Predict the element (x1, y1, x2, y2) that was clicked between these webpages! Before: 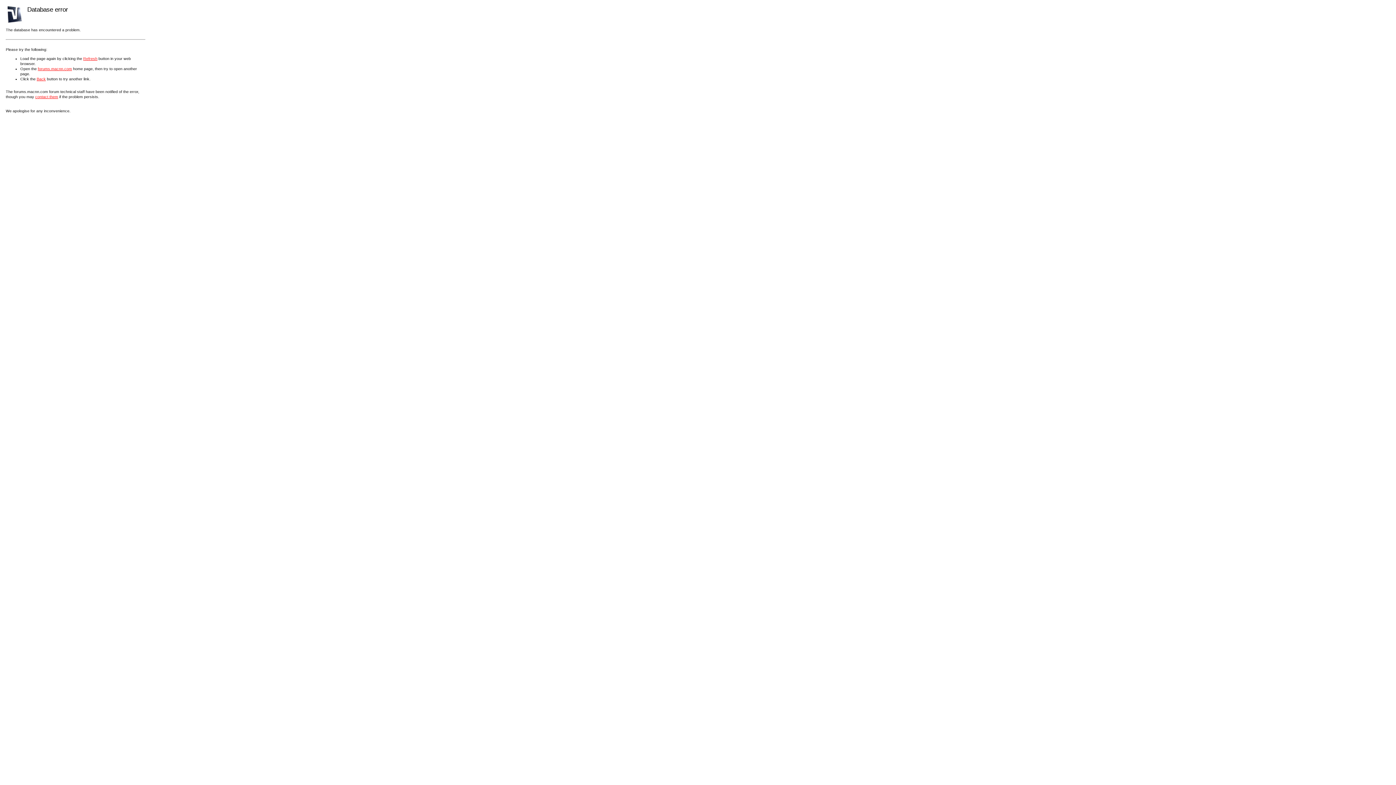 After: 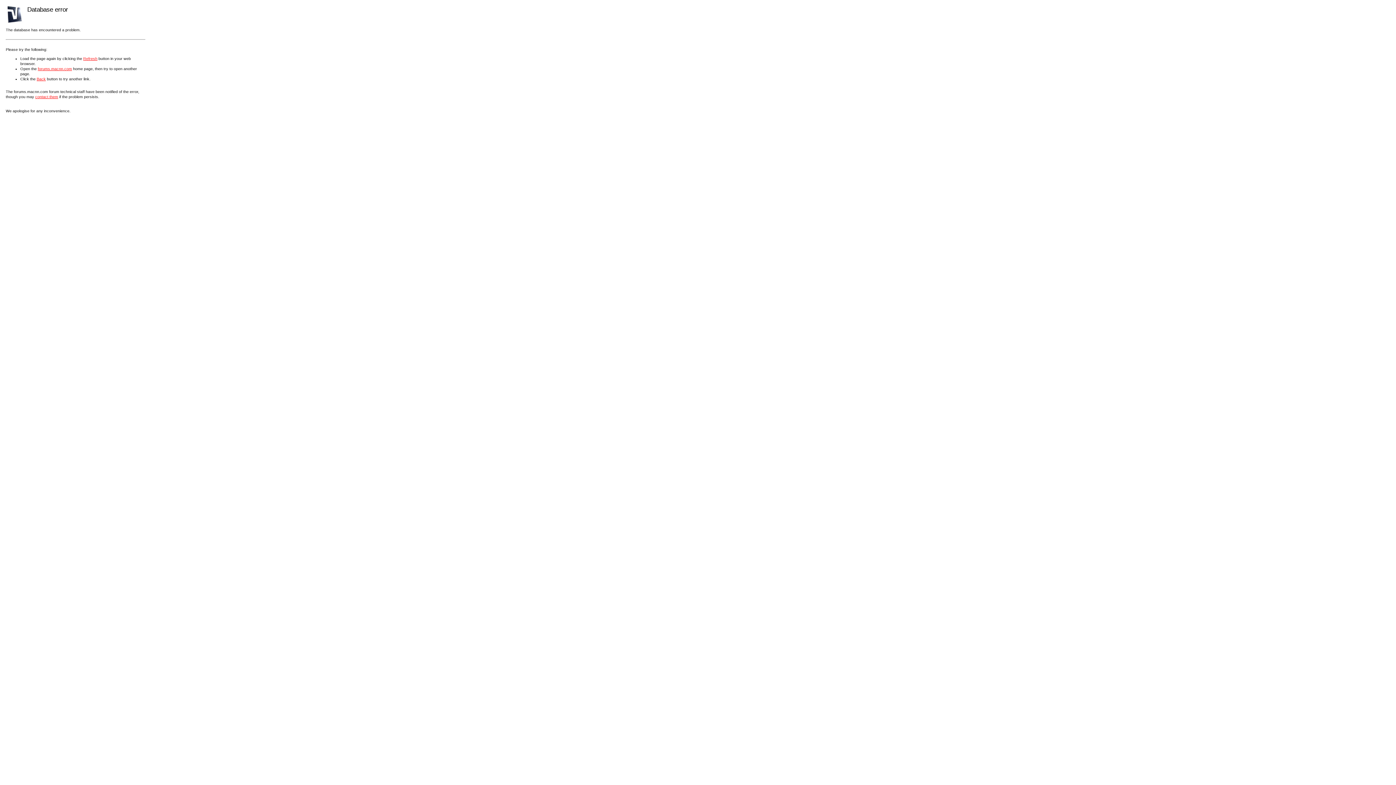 Action: label: Refresh bbox: (83, 56, 97, 60)